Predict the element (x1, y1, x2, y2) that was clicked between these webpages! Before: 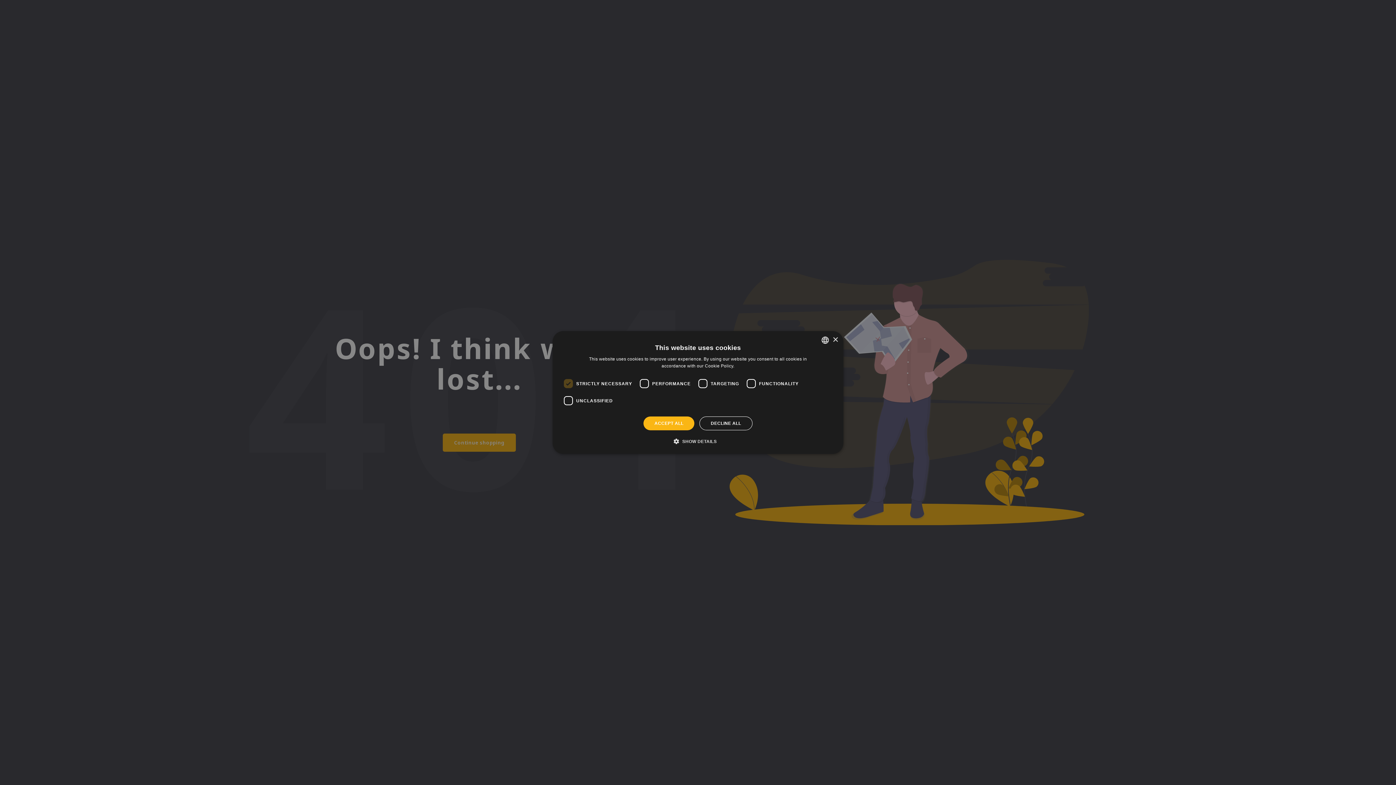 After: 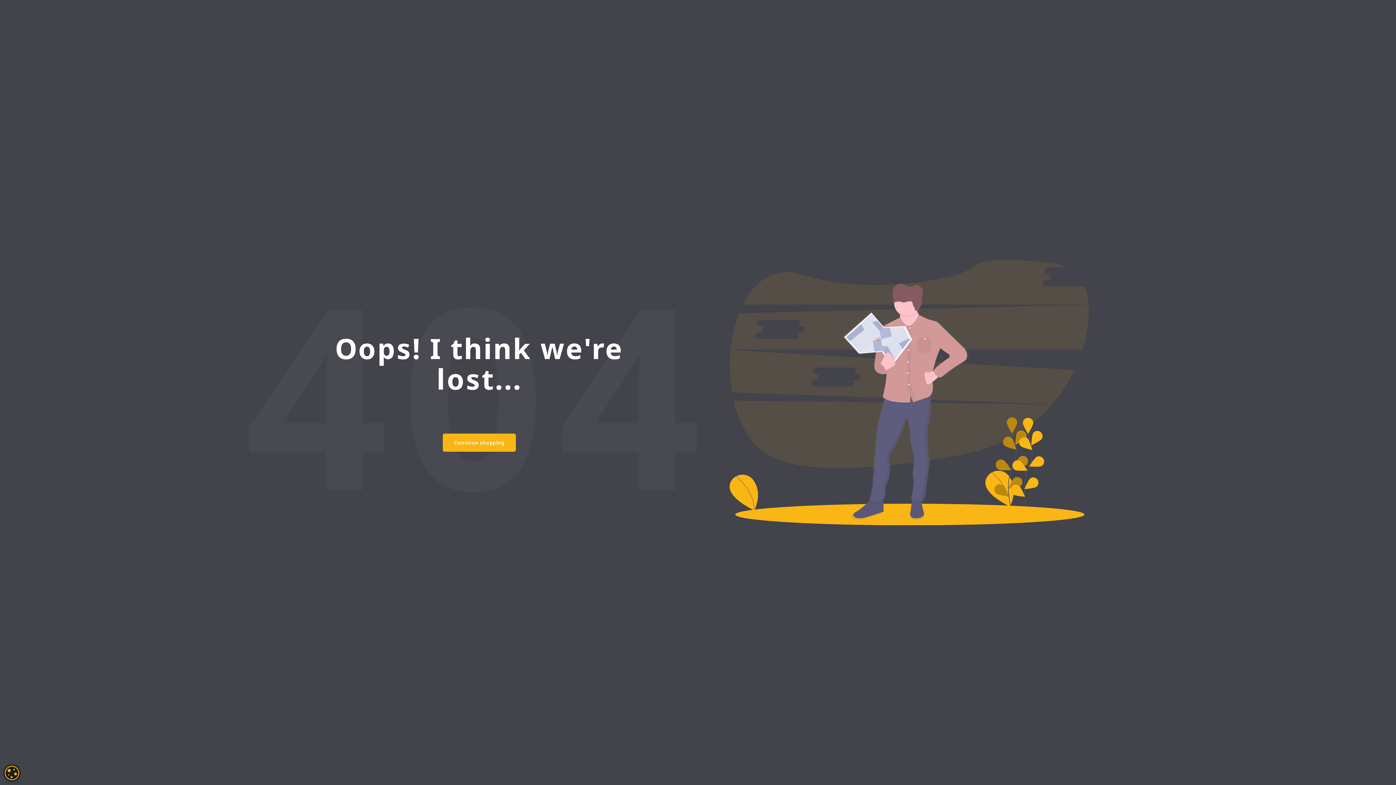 Action: bbox: (699, 416, 752, 430) label: DECLINE ALL